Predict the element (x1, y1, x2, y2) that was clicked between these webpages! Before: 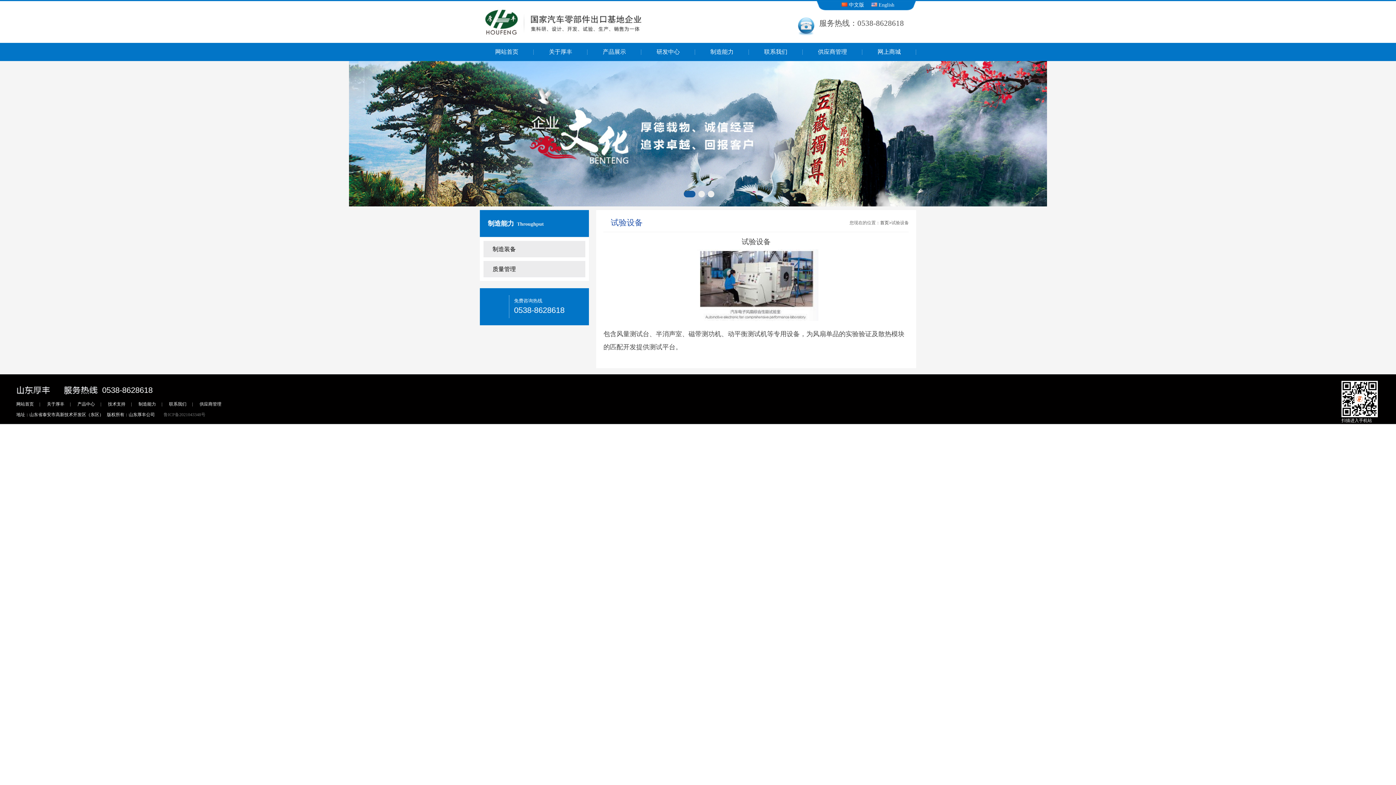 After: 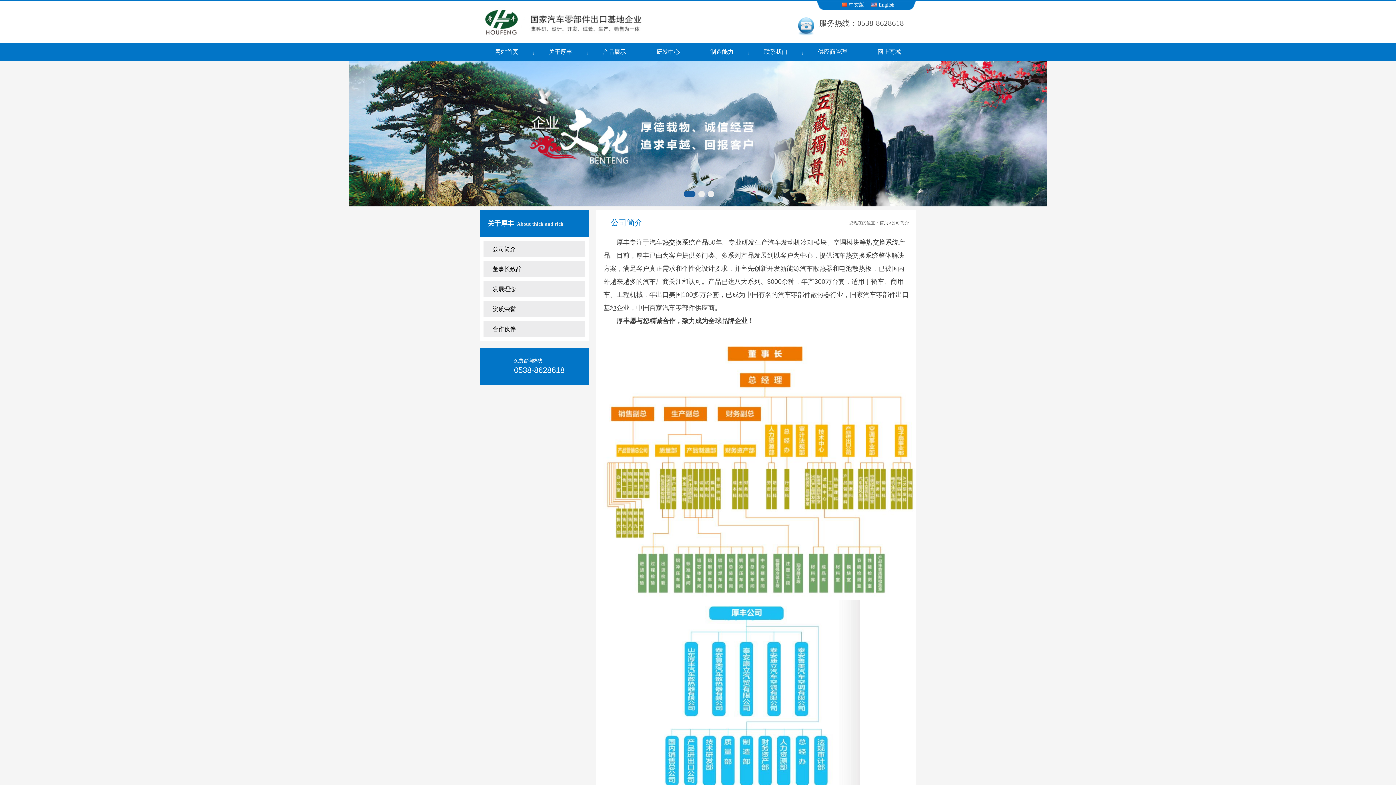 Action: bbox: (41, 401, 69, 406) label: 关于厚丰